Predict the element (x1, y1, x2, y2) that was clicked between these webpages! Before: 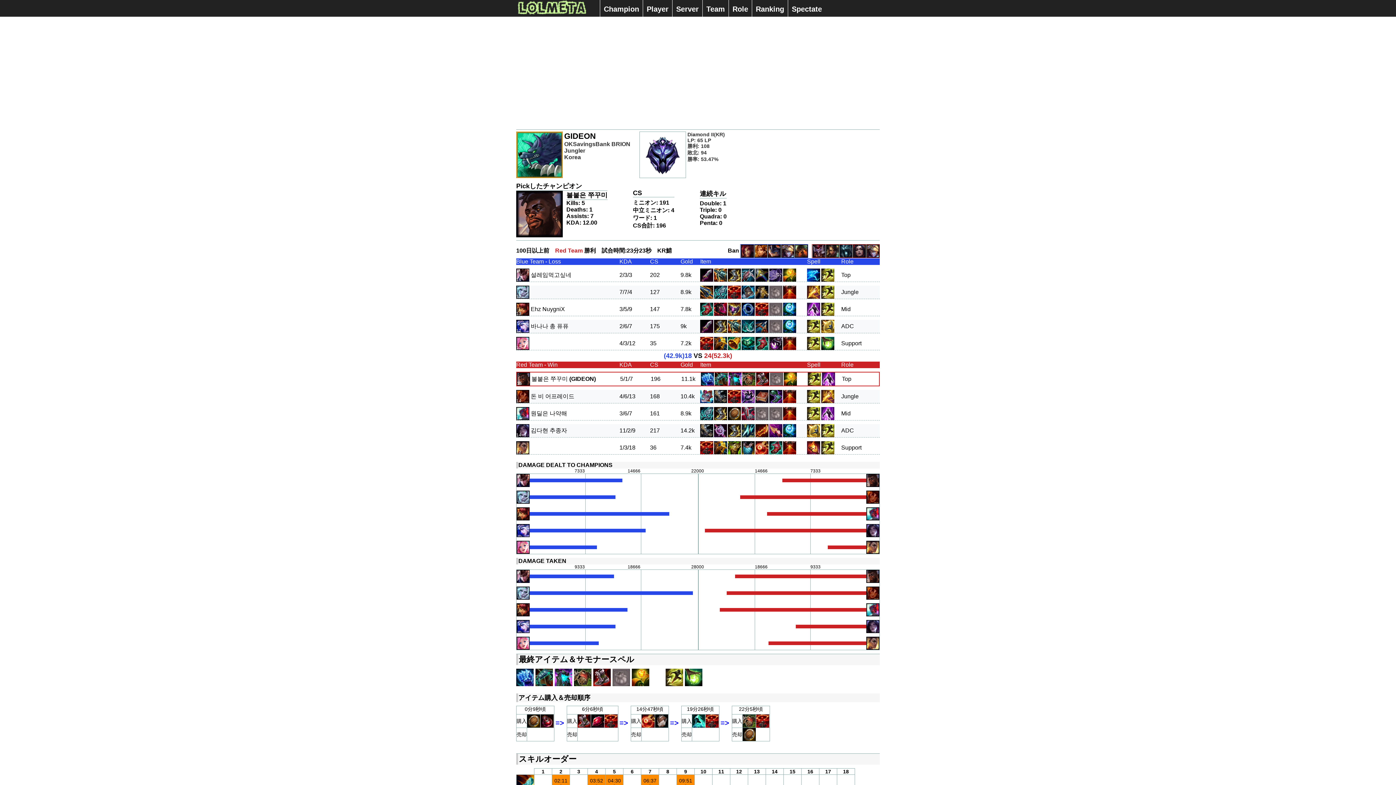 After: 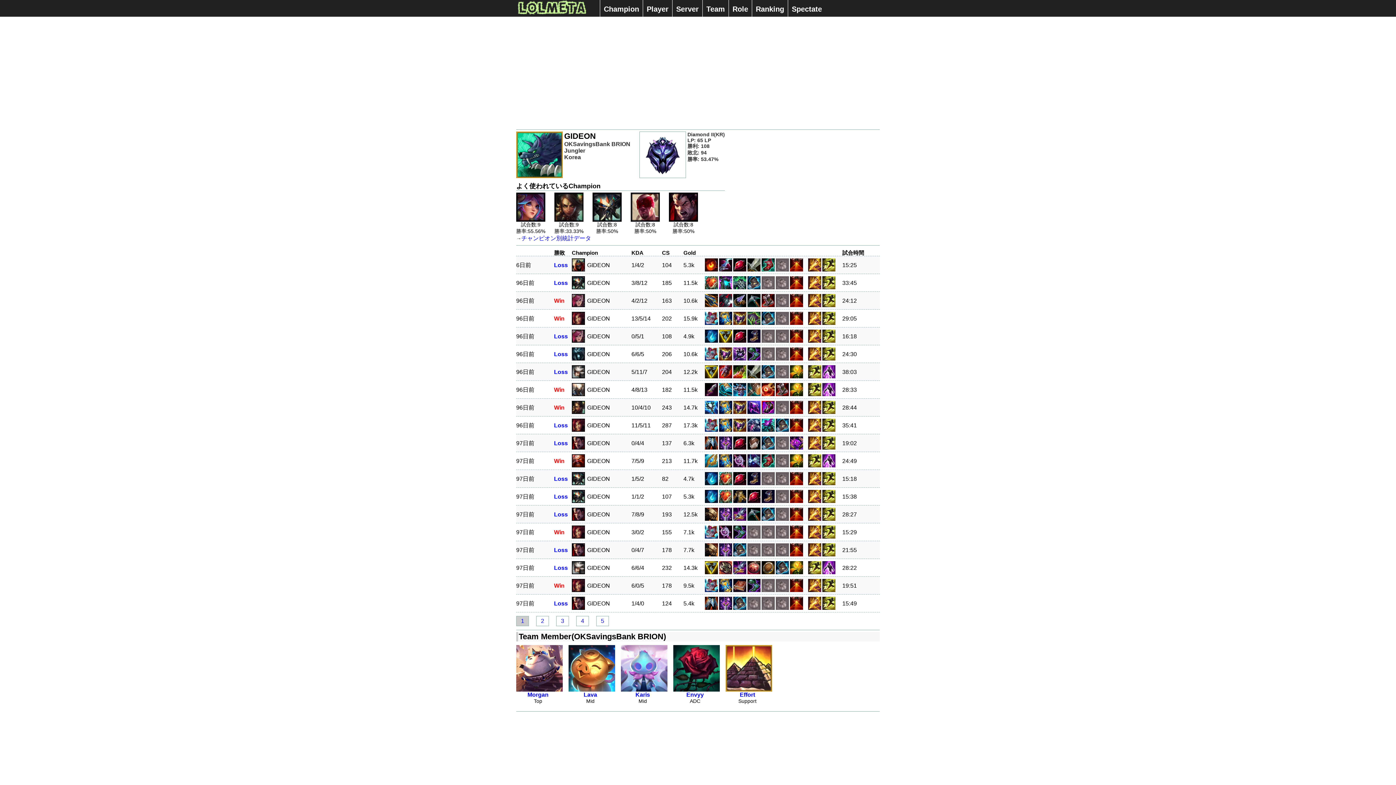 Action: label:   bbox: (516, 131, 564, 137)